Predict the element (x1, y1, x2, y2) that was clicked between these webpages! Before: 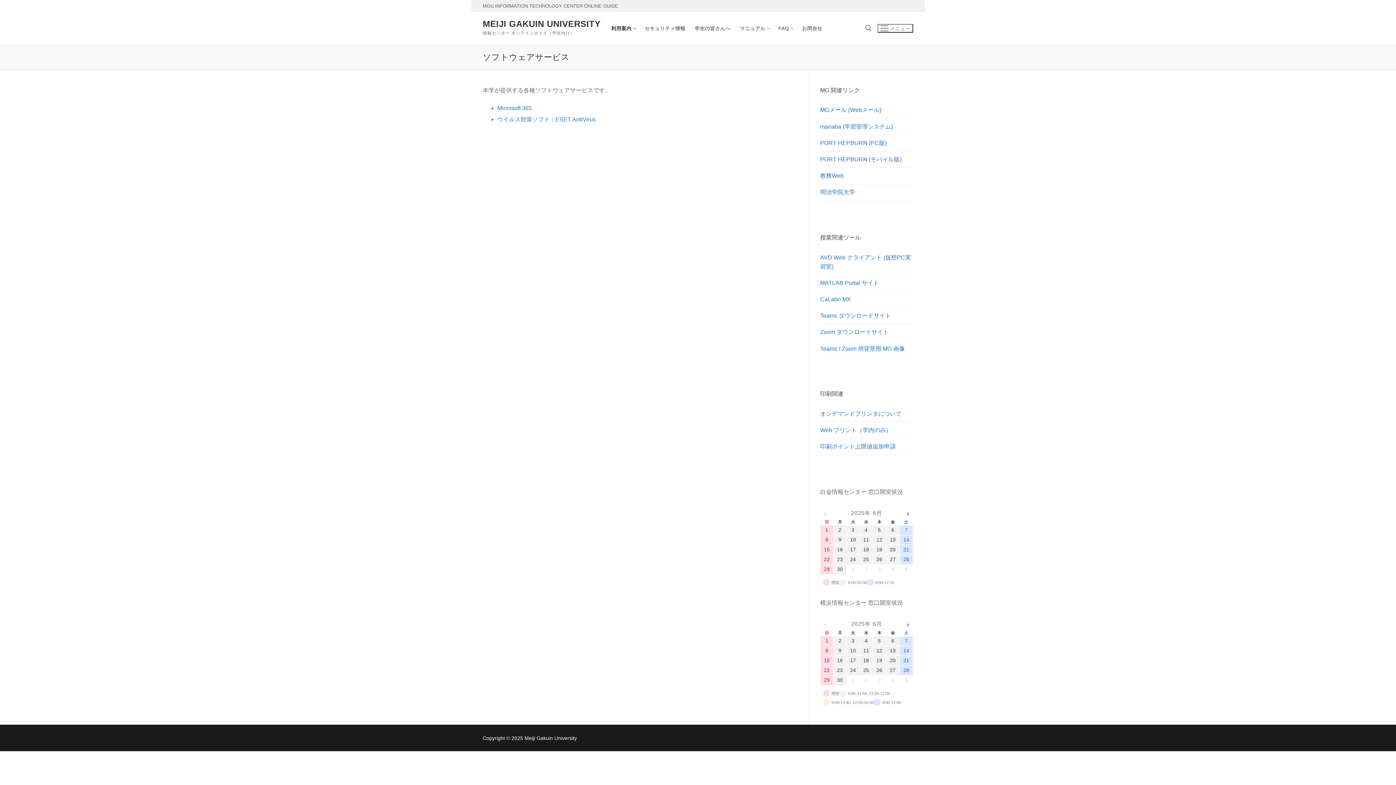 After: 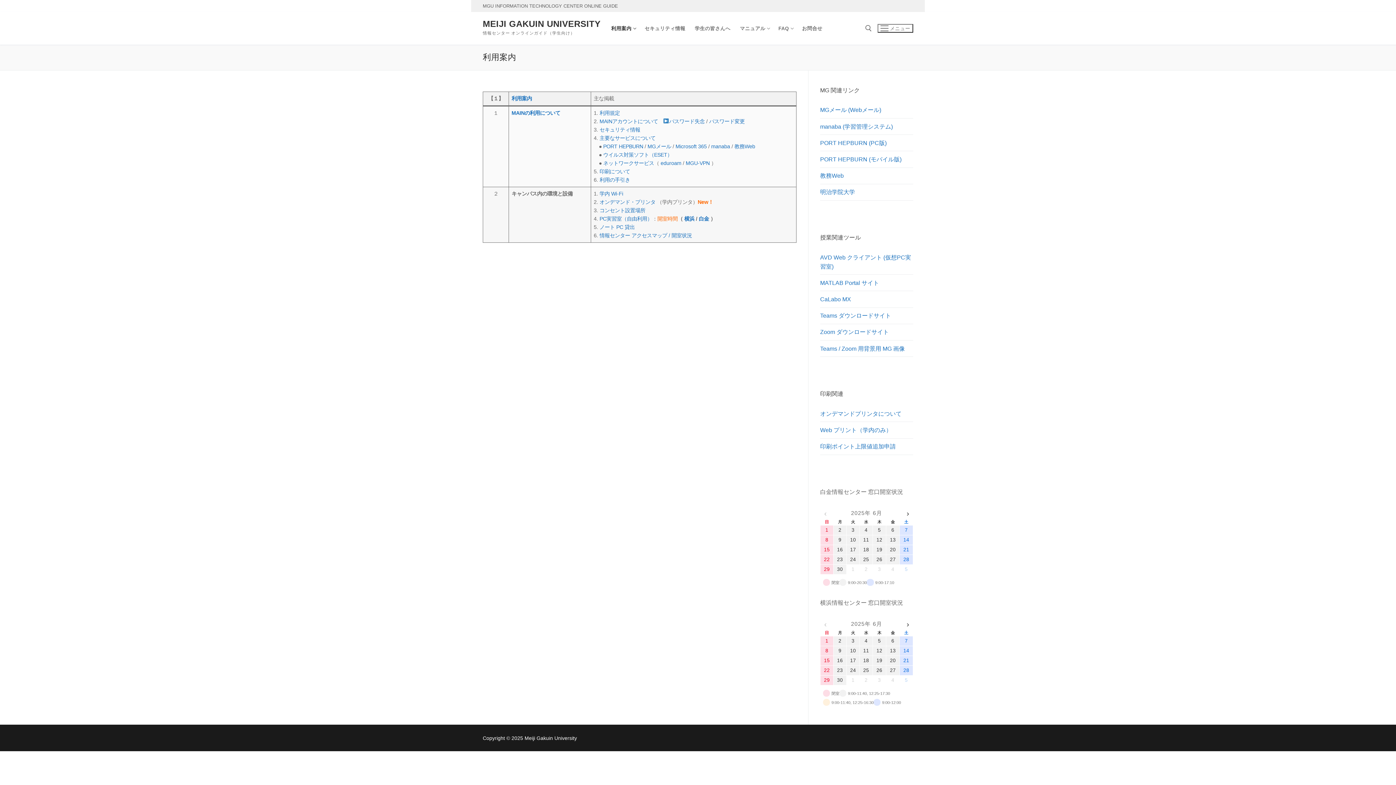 Action: bbox: (606, 21, 640, 35) label: 利用案内
 